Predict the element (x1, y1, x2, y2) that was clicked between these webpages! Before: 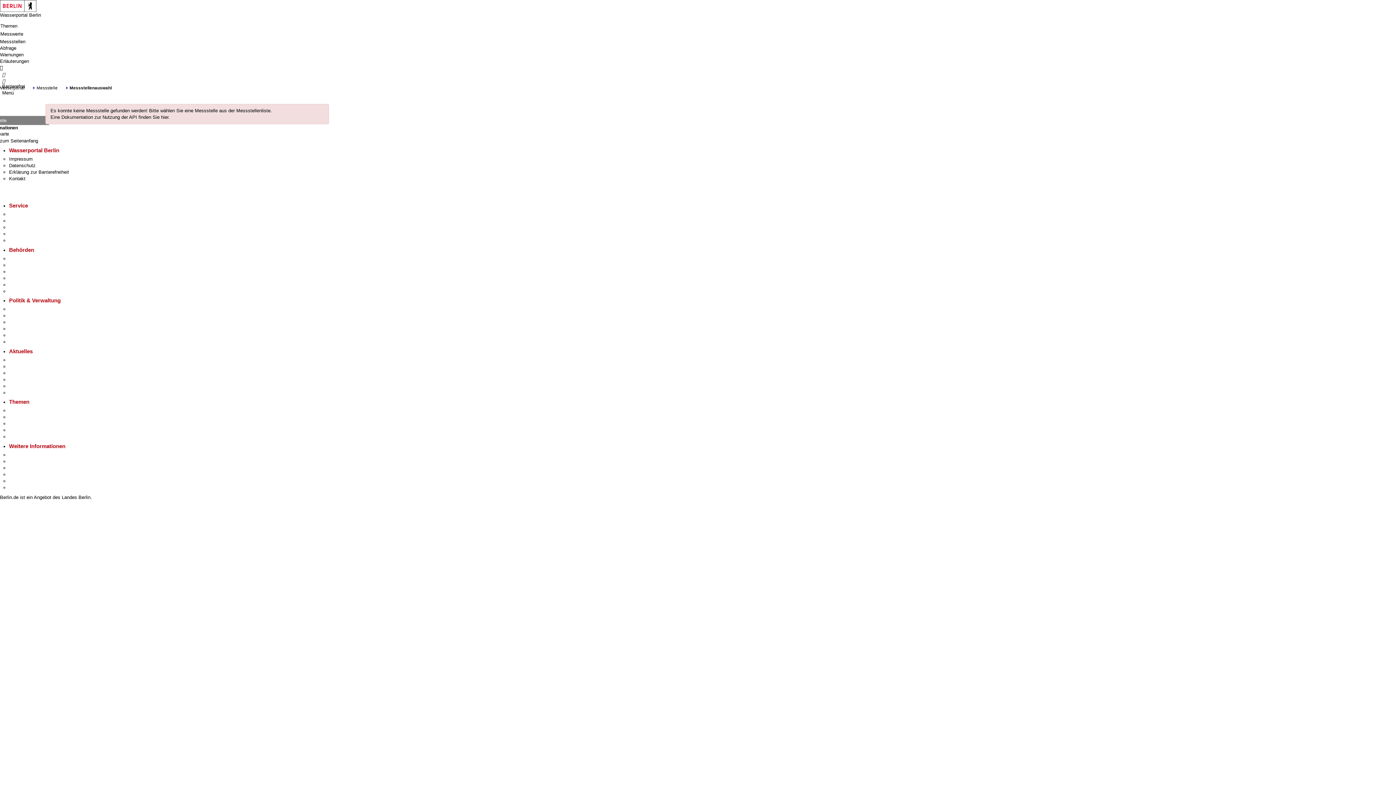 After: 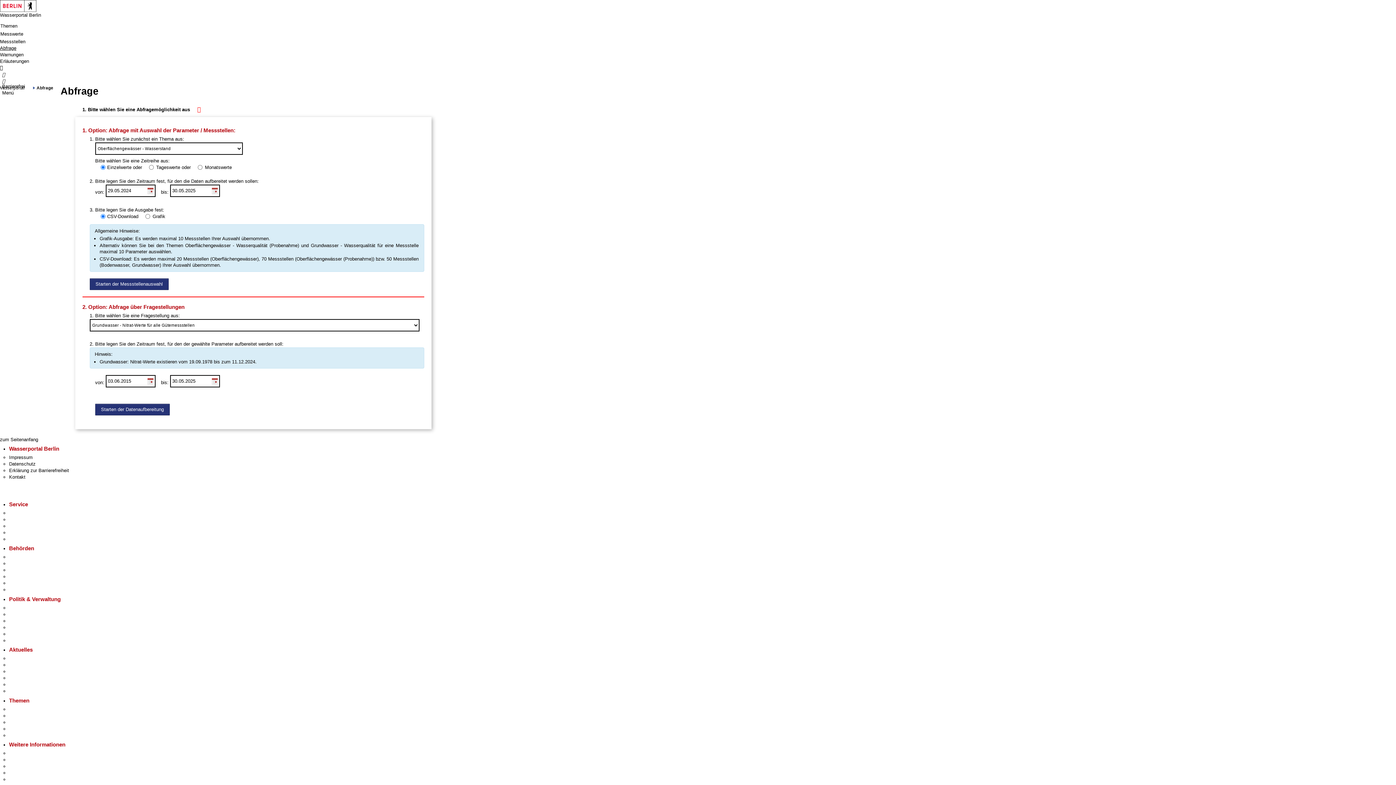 Action: label: Abfrage bbox: (0, 44, 1396, 51)